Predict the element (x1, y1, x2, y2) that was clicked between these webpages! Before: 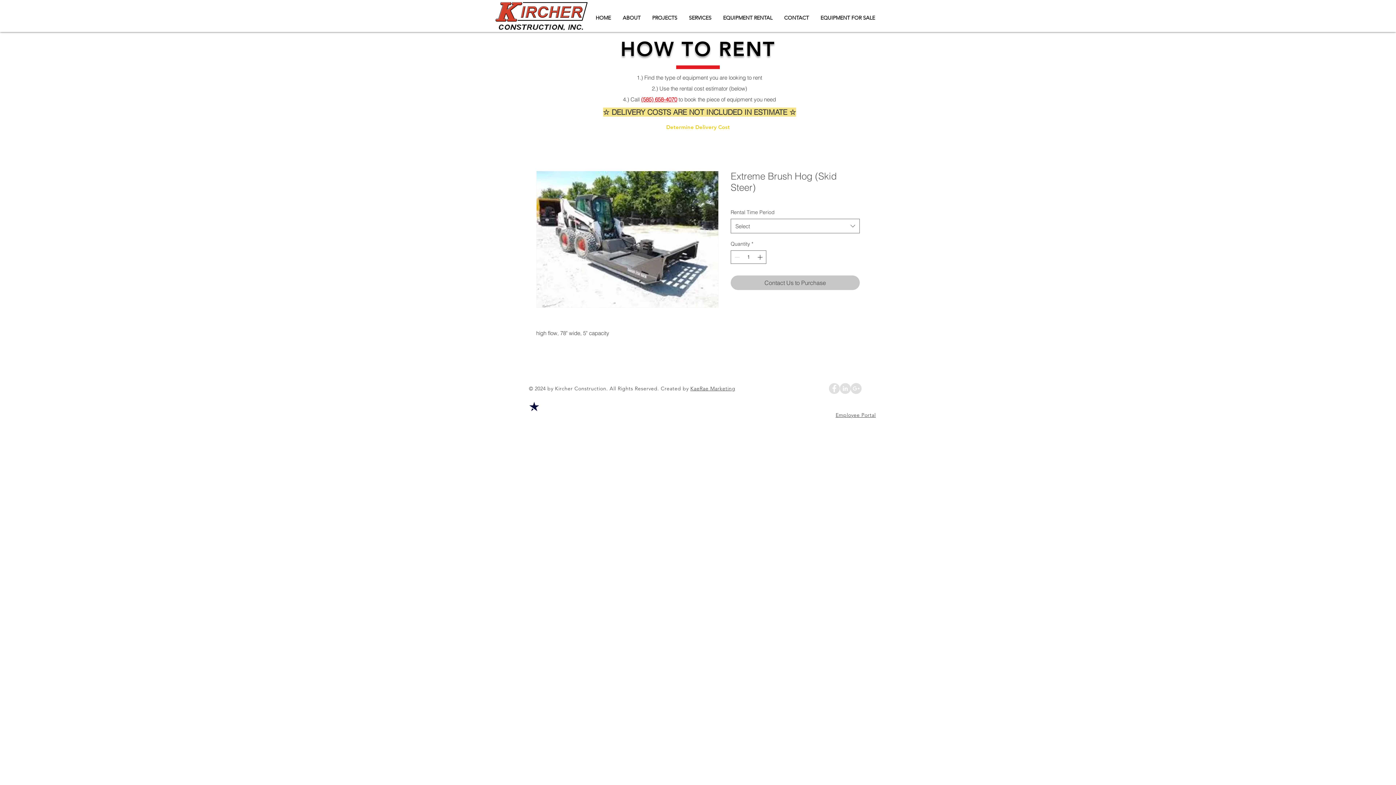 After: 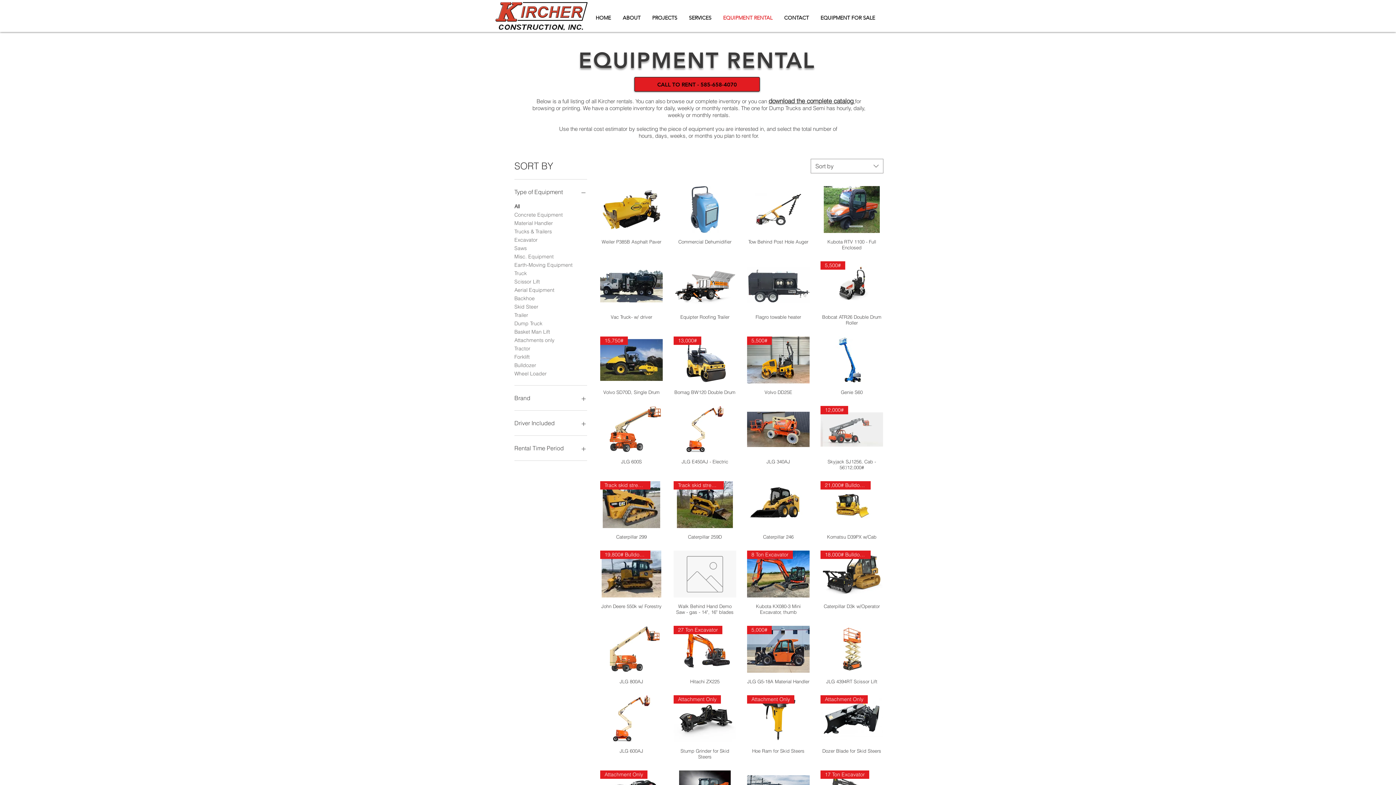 Action: bbox: (717, 5, 778, 30) label: EQUIPMENT RENTAL